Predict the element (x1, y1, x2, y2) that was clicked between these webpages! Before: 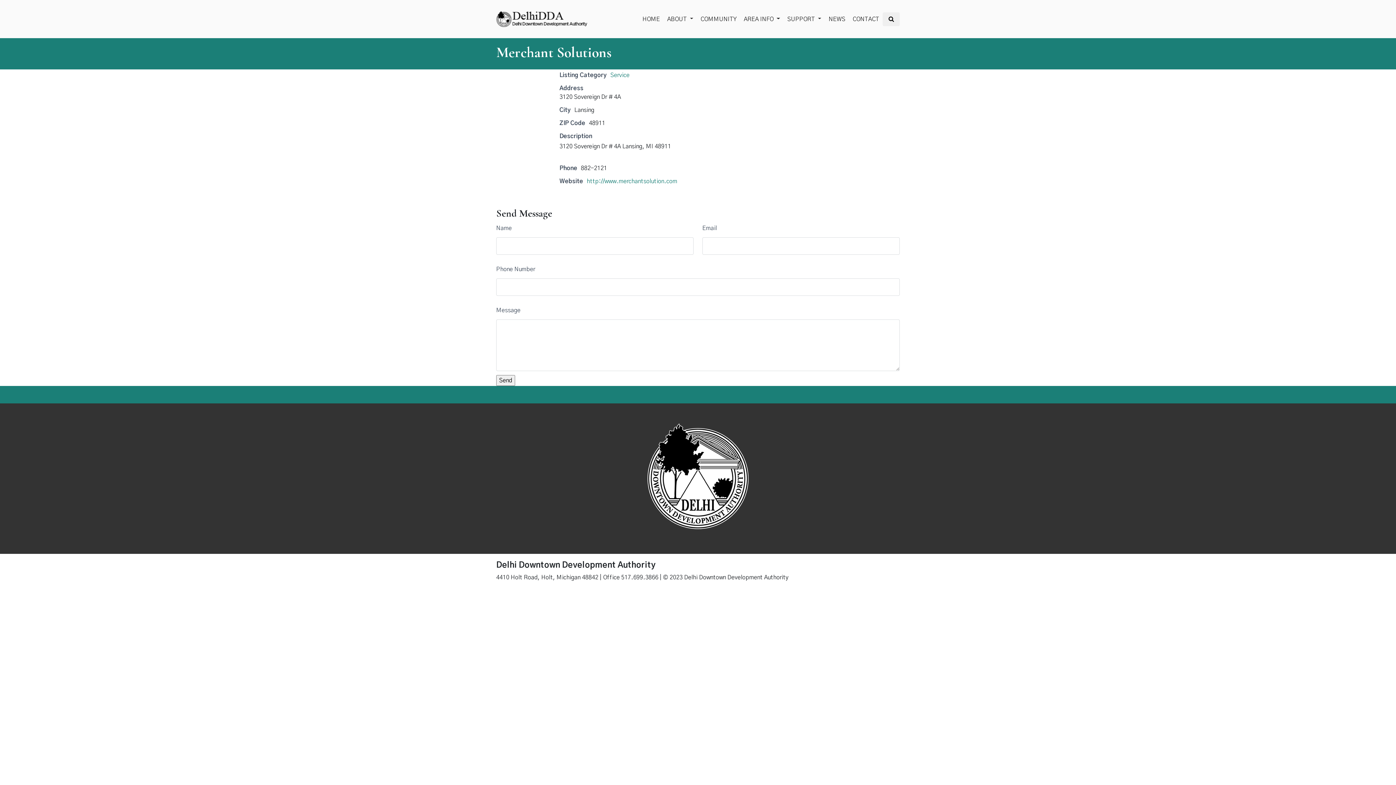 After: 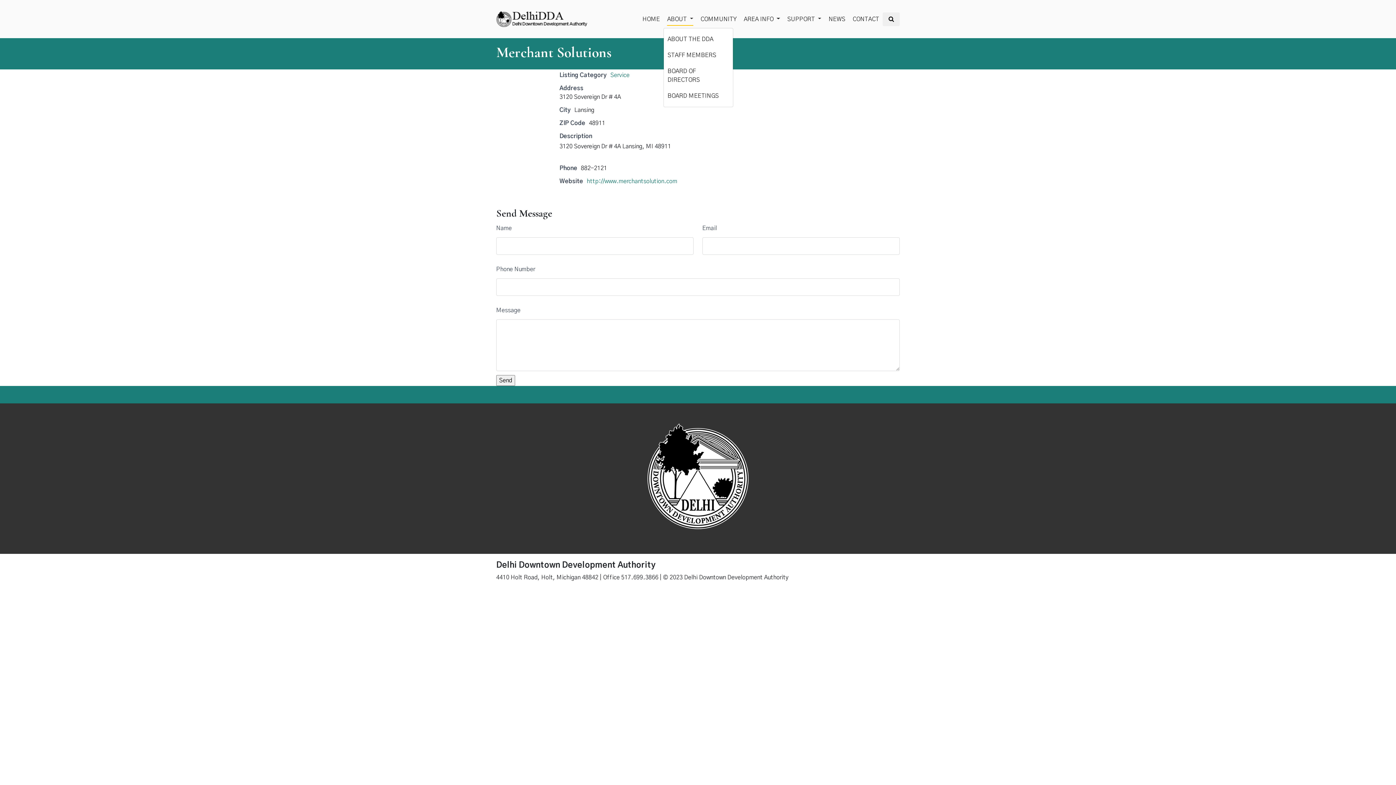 Action: bbox: (667, 11, 693, 27) label: ABOUT 